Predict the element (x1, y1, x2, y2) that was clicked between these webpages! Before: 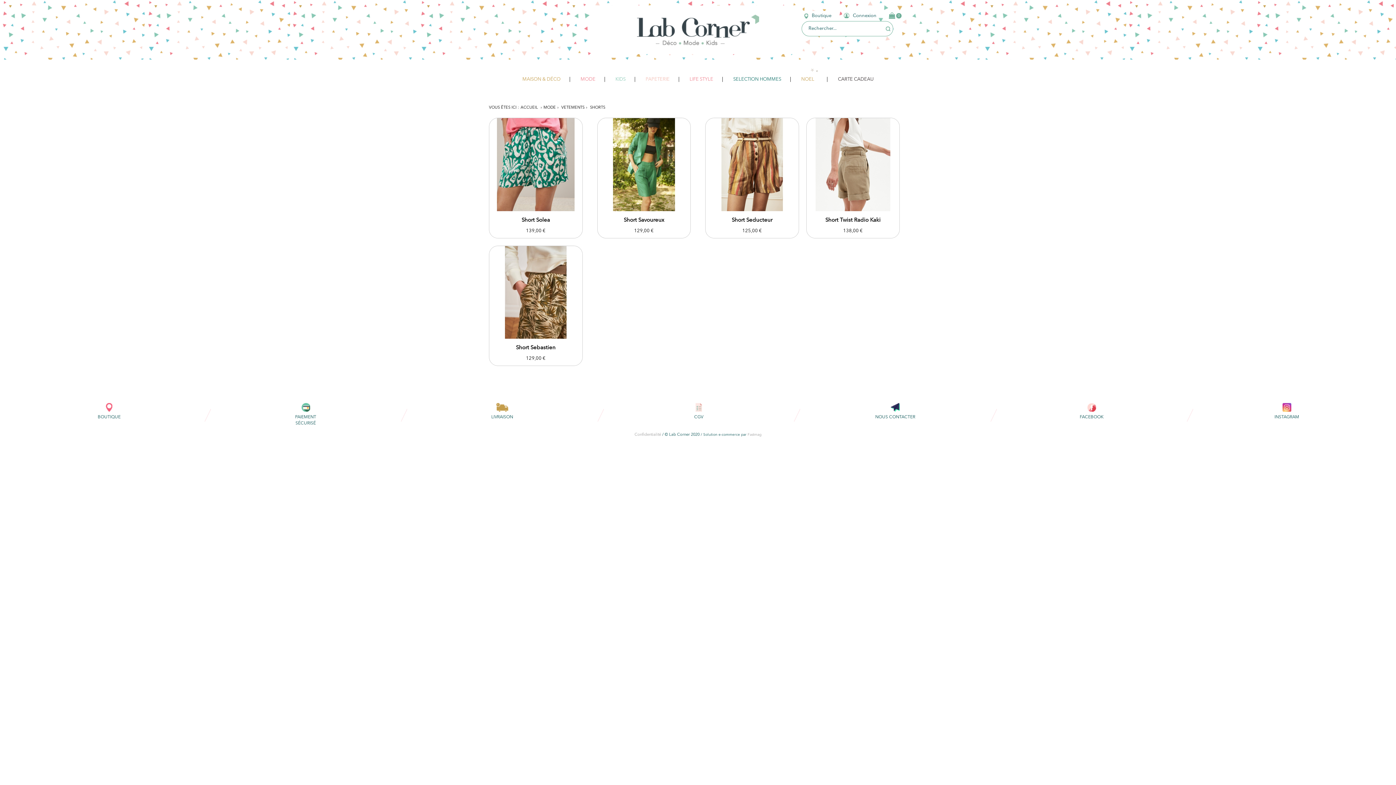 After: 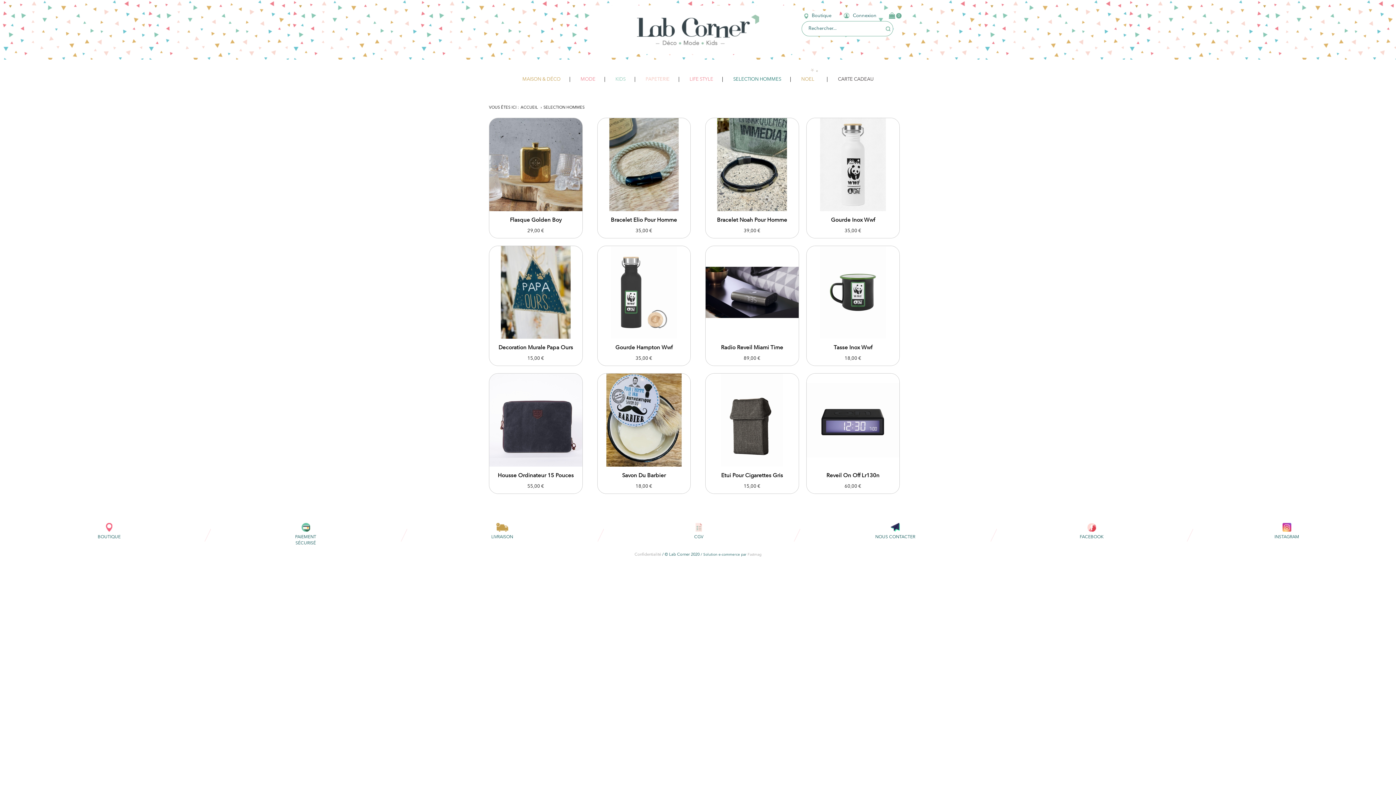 Action: bbox: (733, 74, 781, 85) label: SELECTION HOMMES